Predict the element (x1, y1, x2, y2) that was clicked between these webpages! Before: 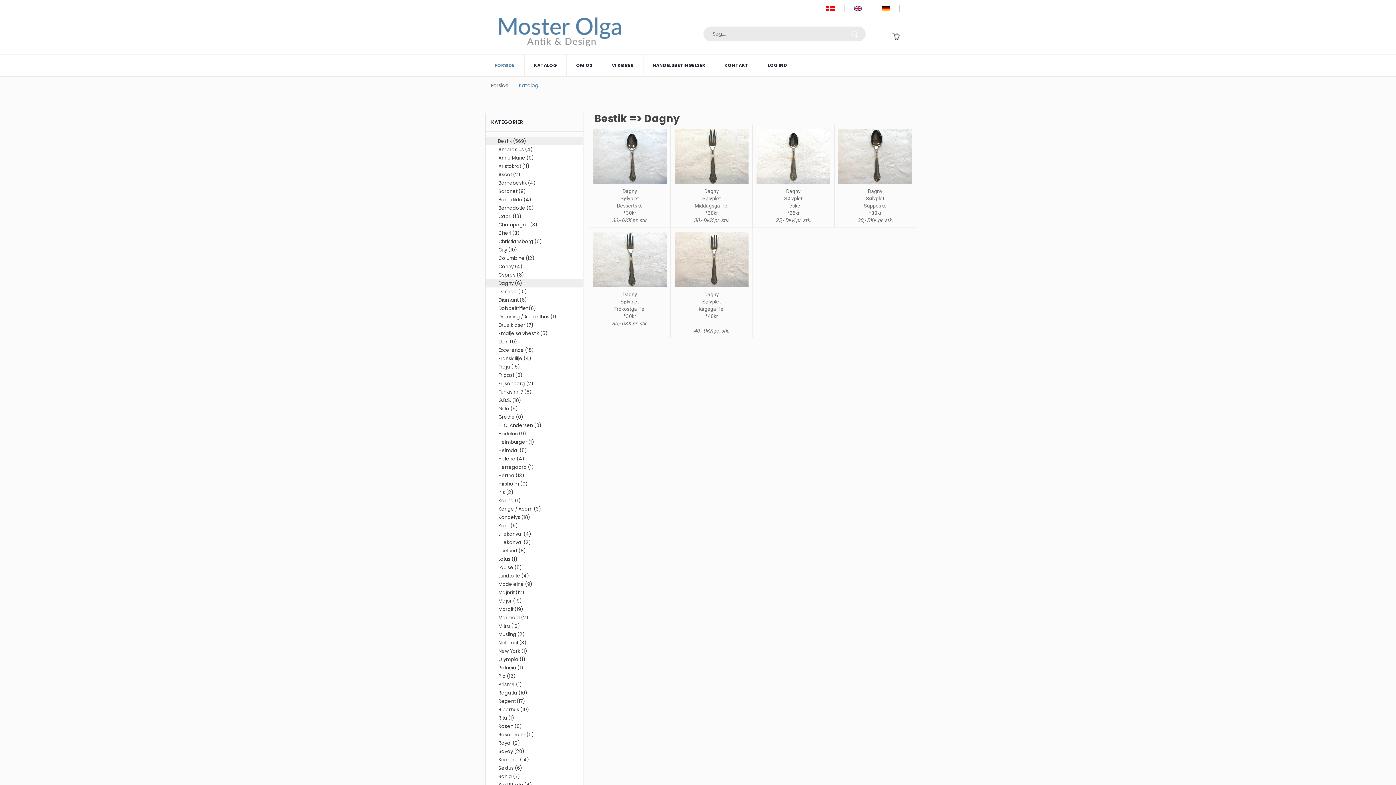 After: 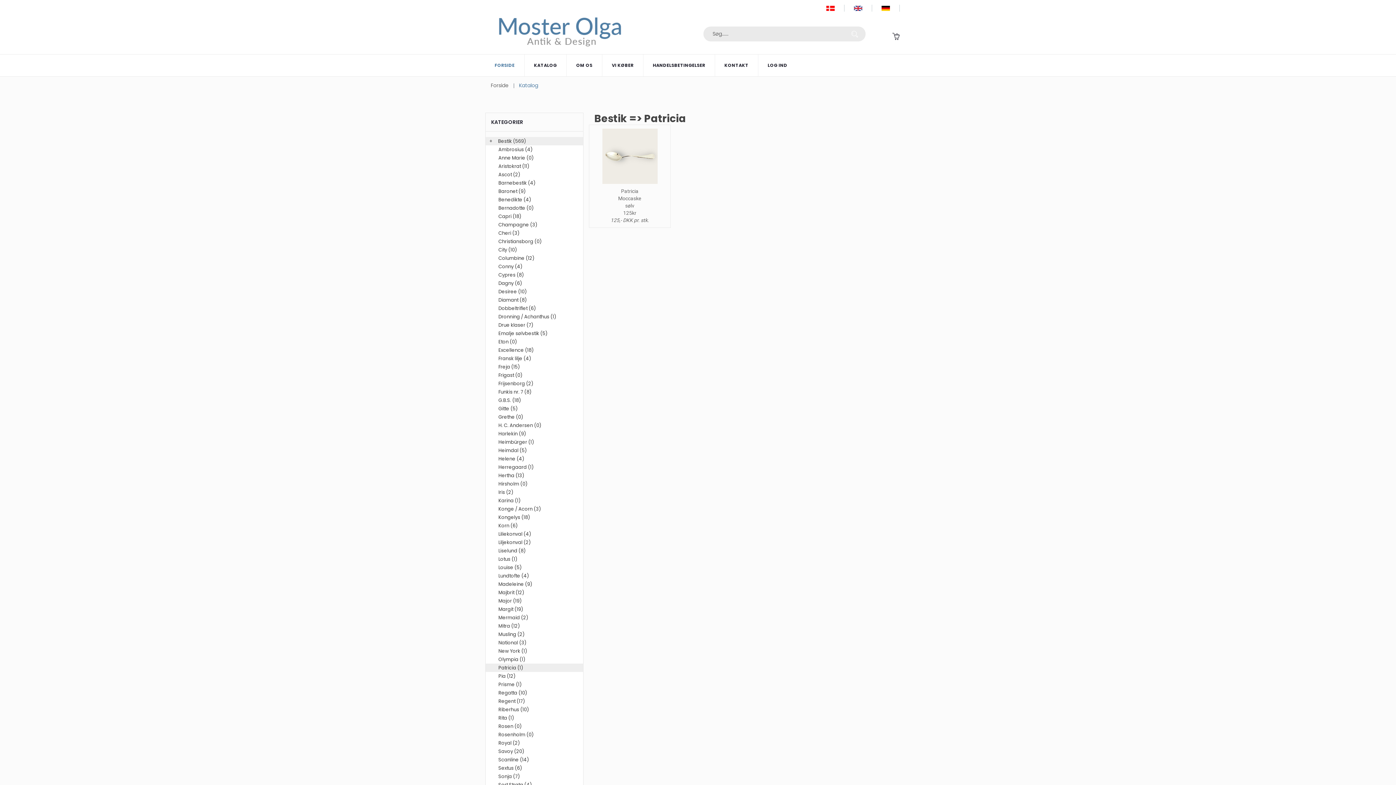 Action: label: Patricia (1) bbox: (498, 664, 570, 671)